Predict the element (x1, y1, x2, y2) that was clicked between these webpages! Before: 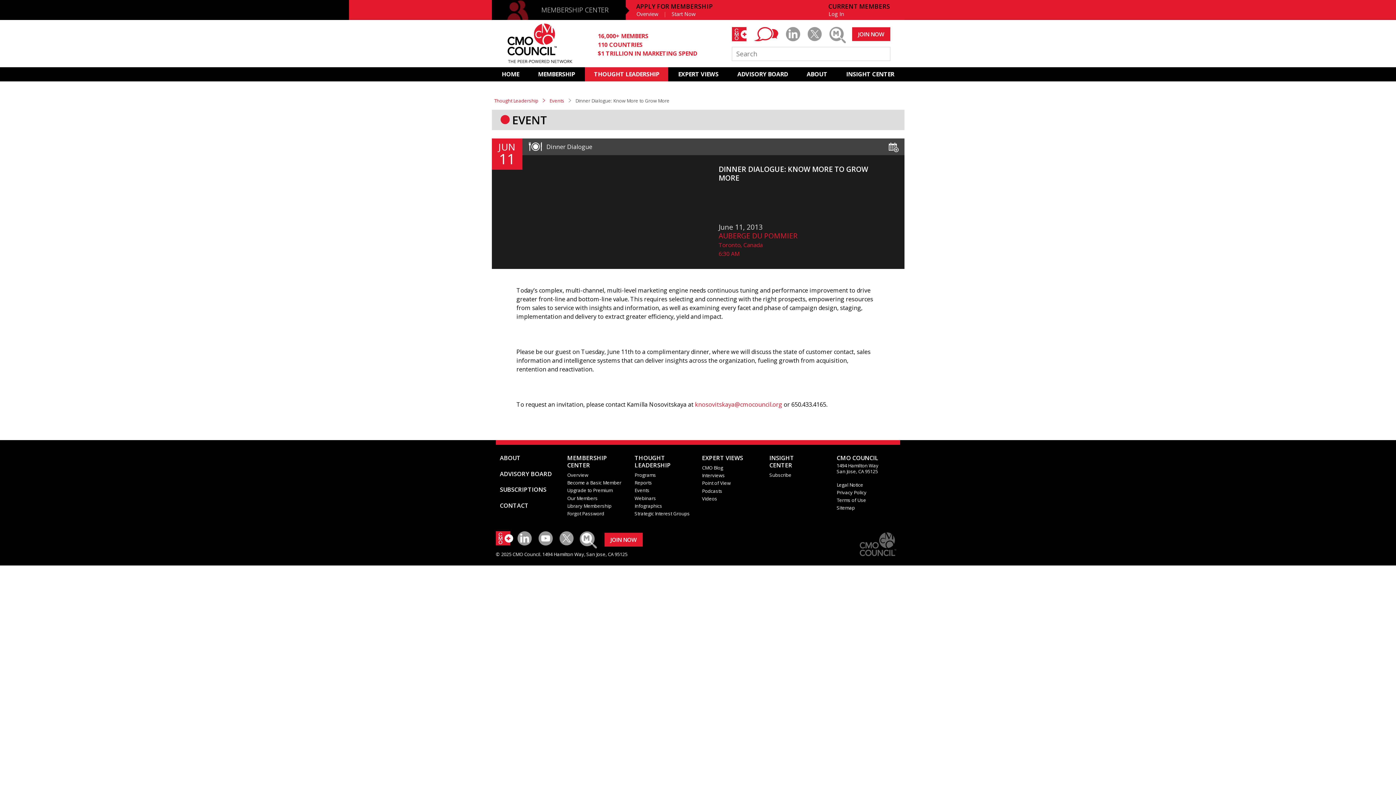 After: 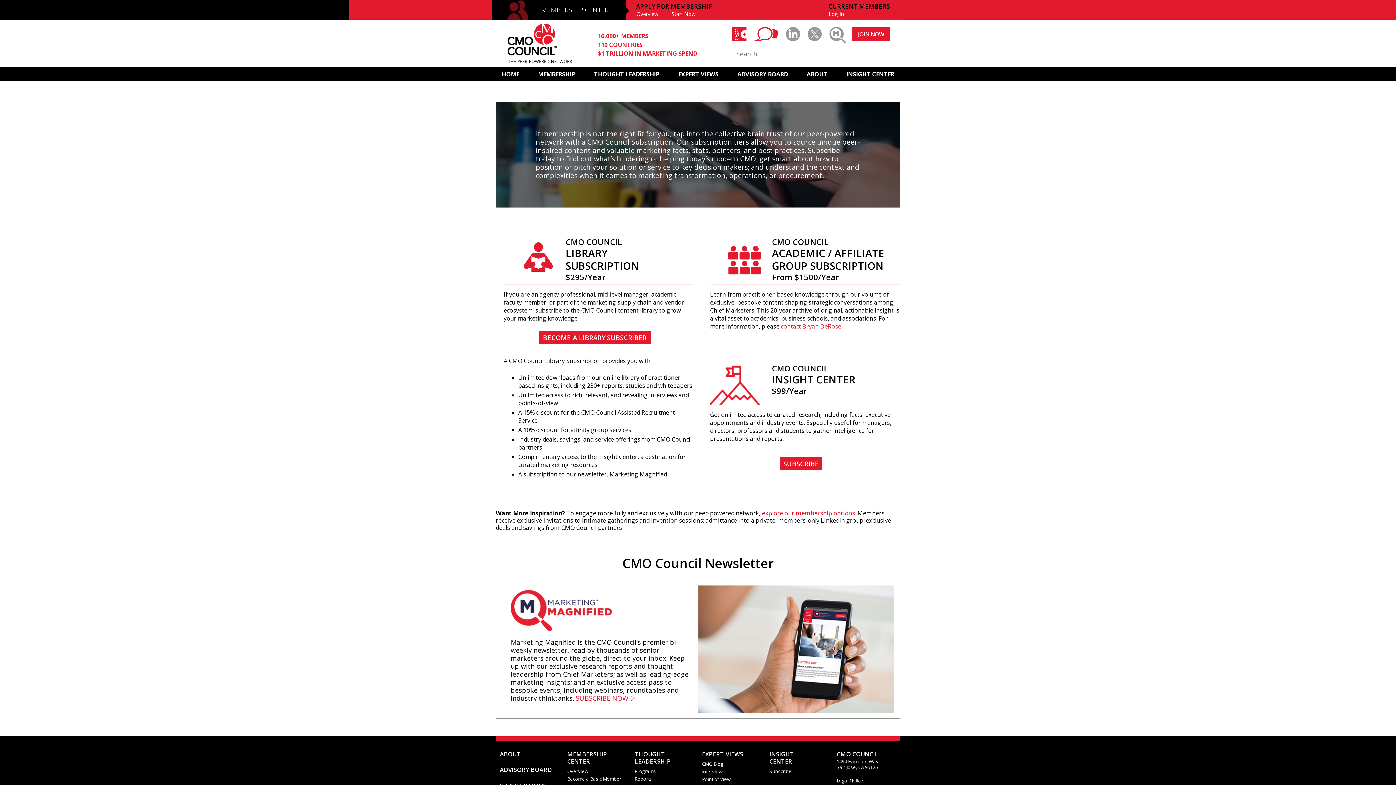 Action: bbox: (499, 485, 546, 493) label: SUBSCRIPTIONS